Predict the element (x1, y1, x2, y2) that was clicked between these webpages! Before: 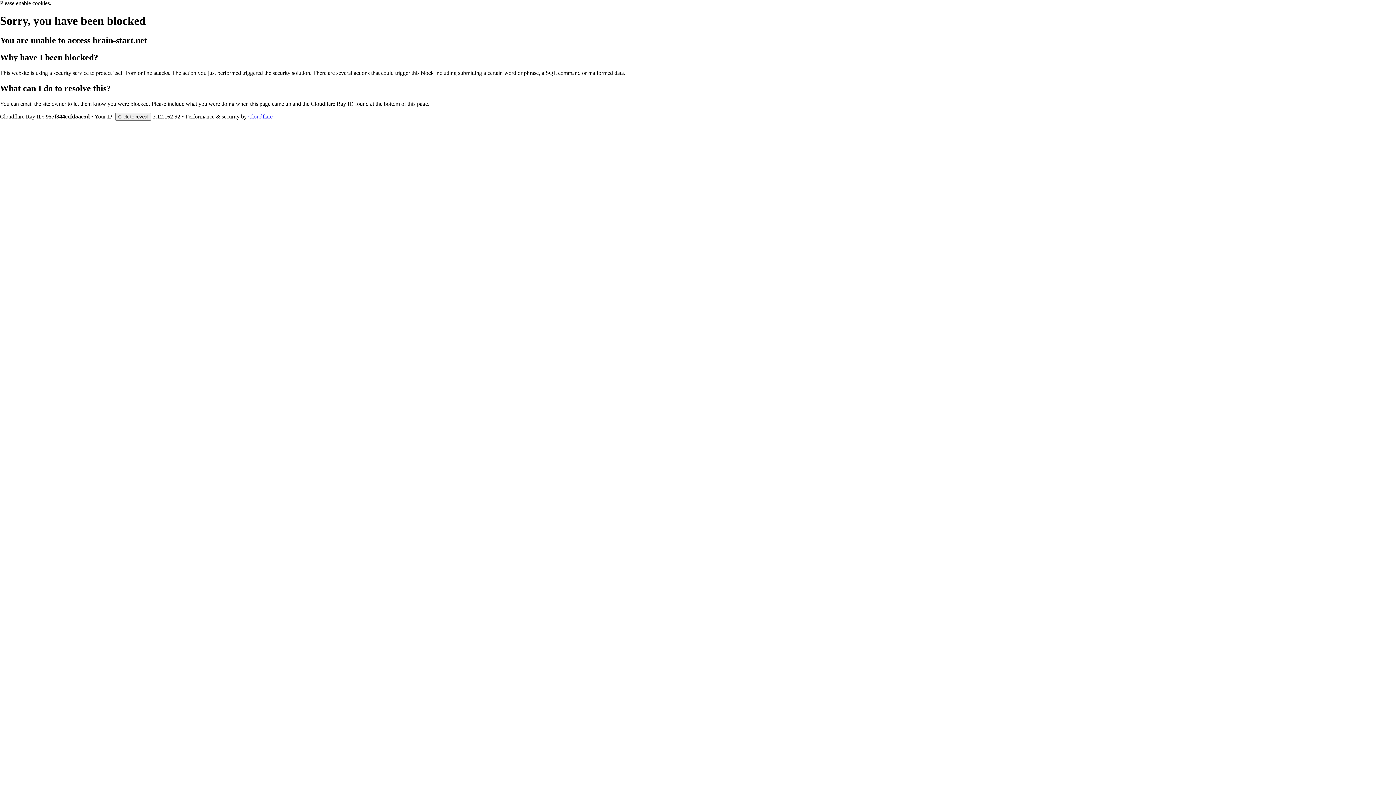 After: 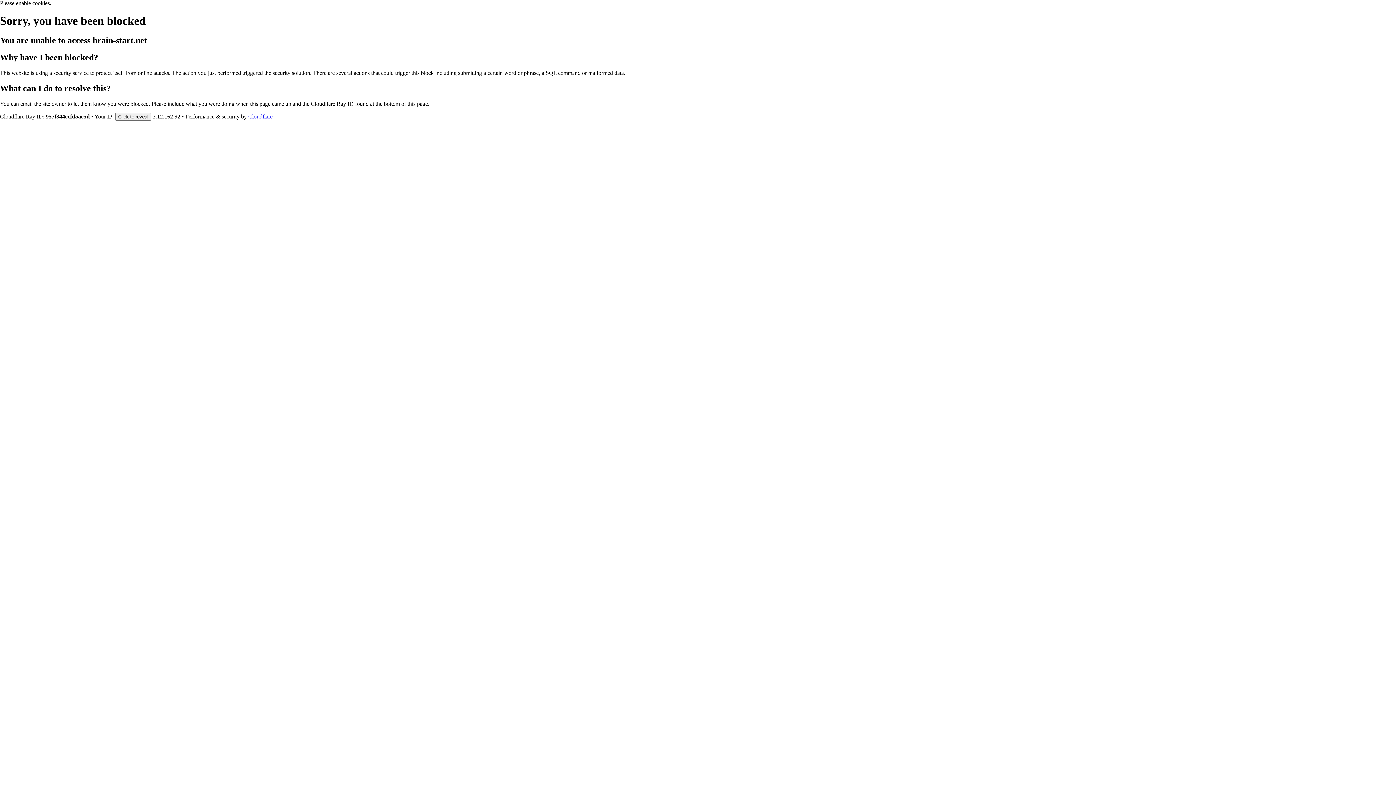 Action: bbox: (248, 113, 272, 119) label: Cloudflare